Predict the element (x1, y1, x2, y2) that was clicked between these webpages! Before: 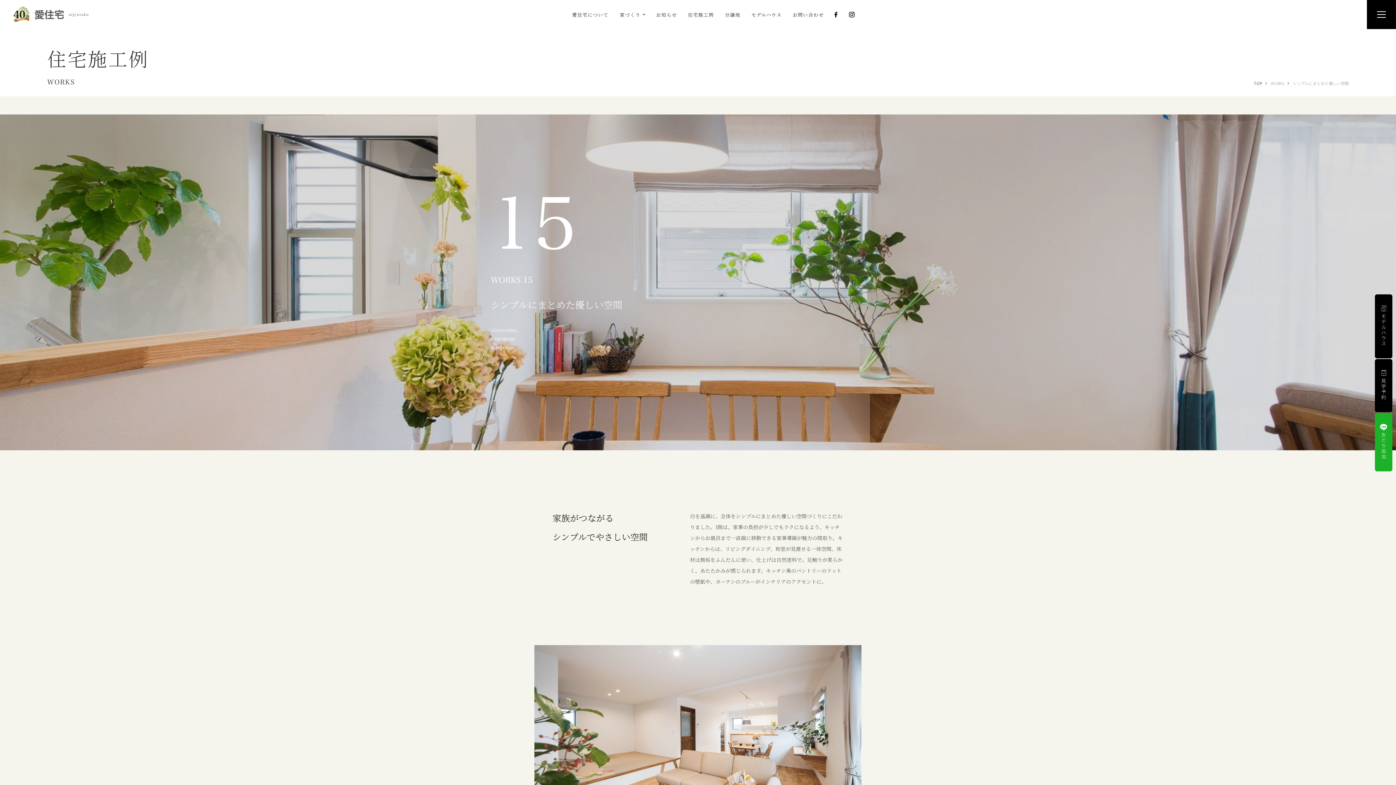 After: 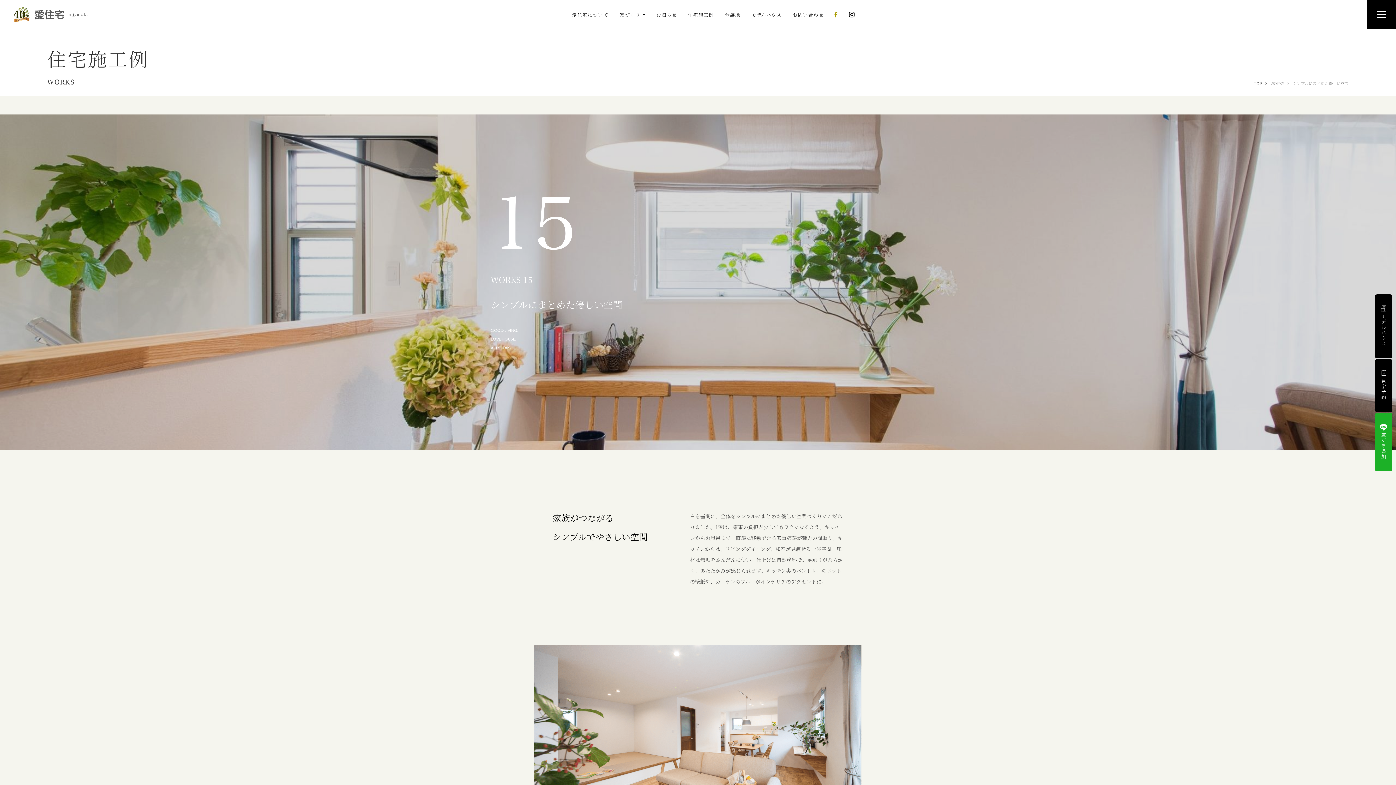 Action: label: Facebook bbox: (833, 11, 839, 17)